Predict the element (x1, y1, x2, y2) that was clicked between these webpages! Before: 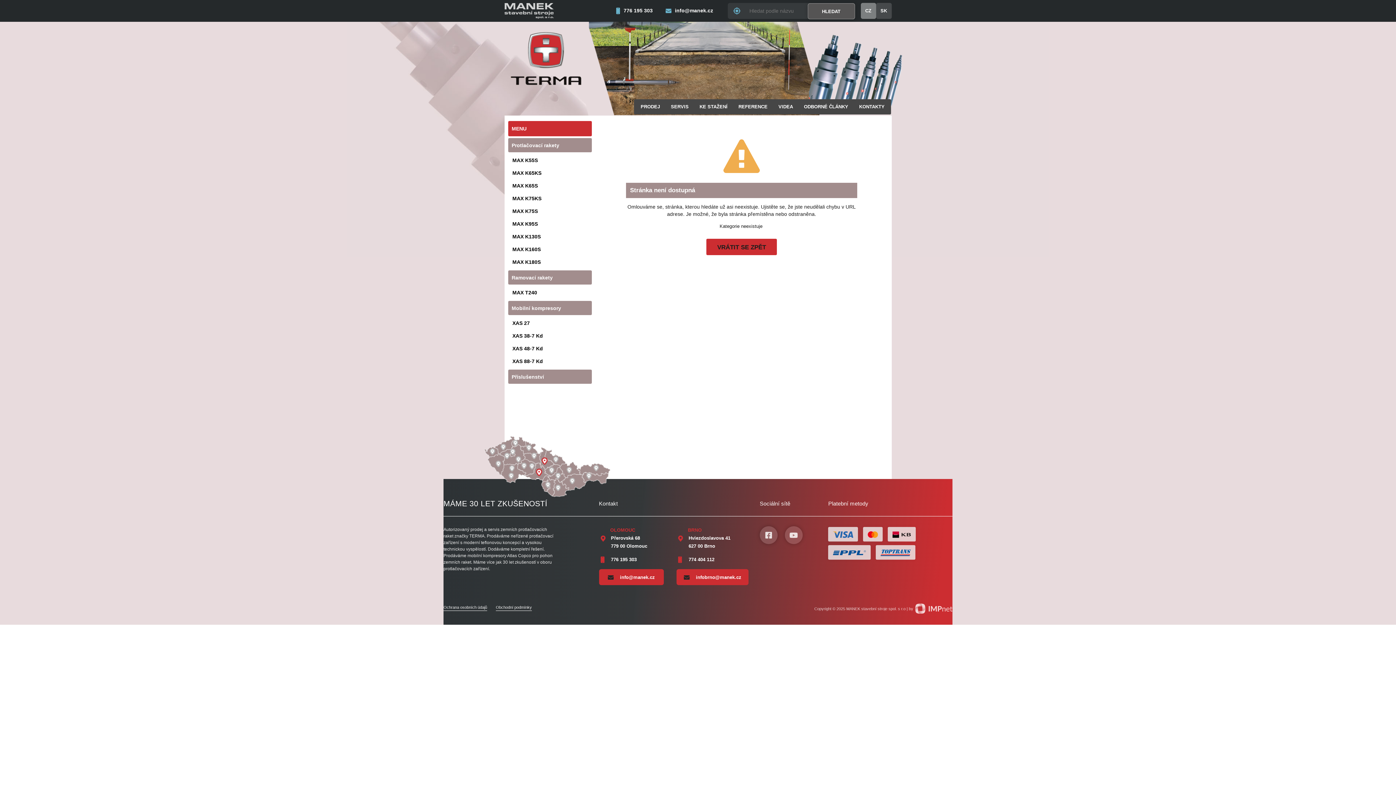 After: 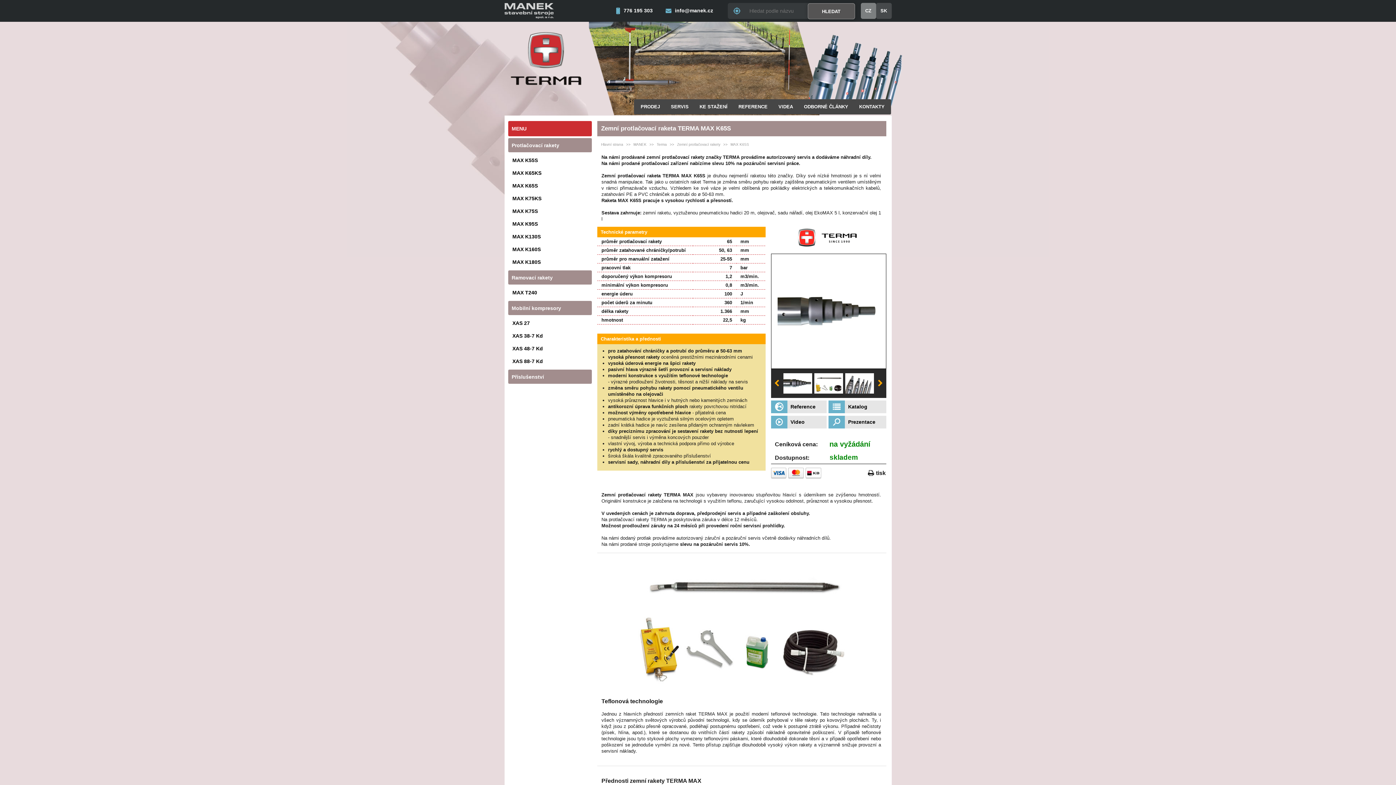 Action: label: MAX K65S bbox: (508, 179, 591, 192)